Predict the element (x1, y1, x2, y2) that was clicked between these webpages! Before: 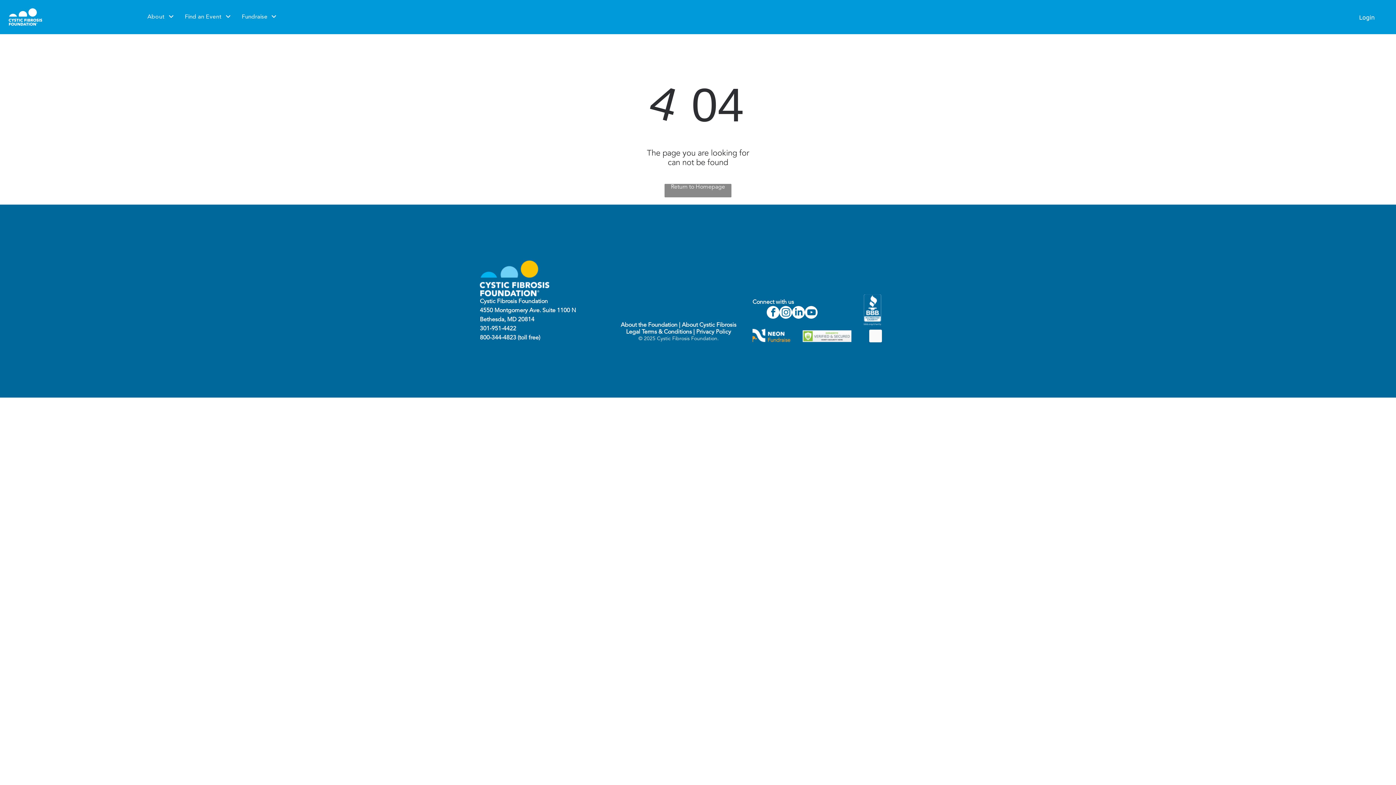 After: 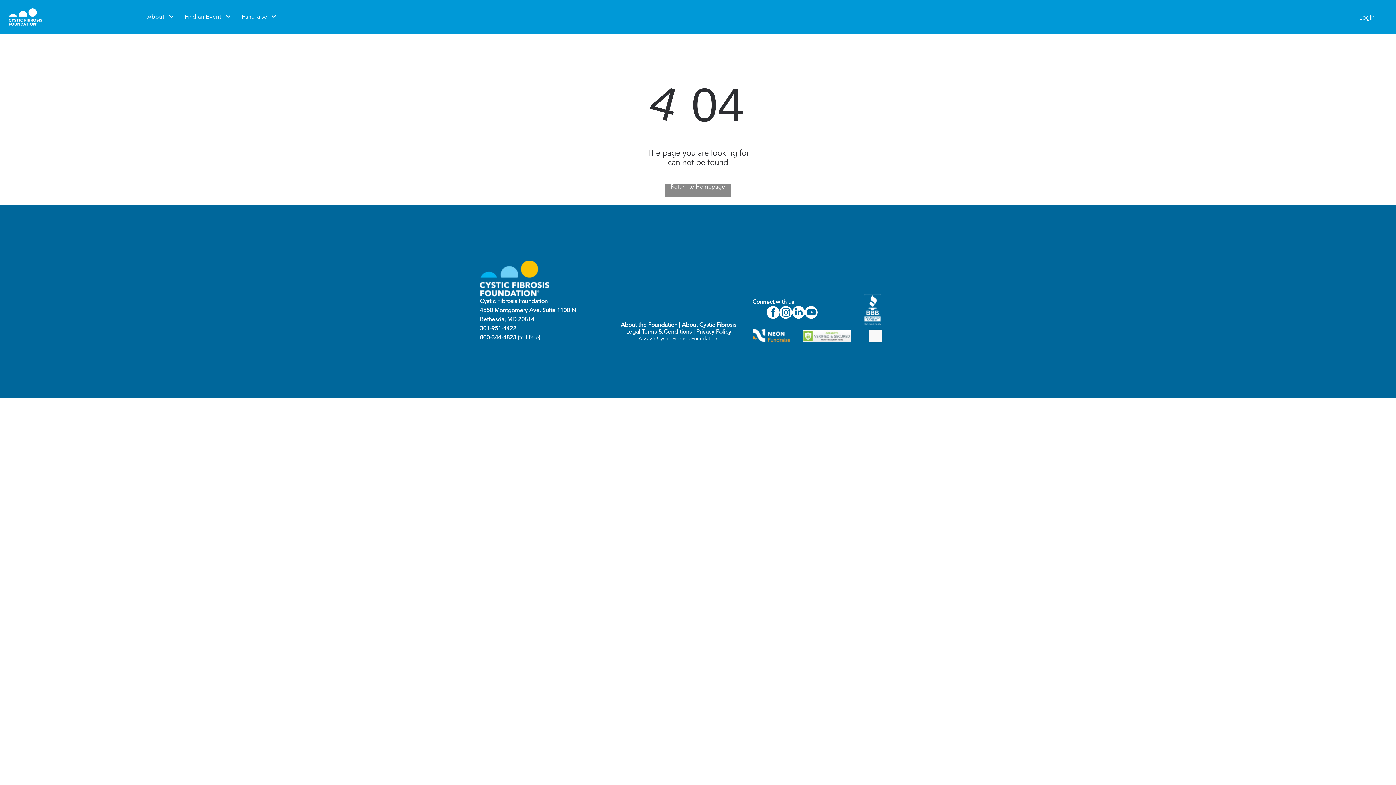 Action: bbox: (863, 295, 881, 301)